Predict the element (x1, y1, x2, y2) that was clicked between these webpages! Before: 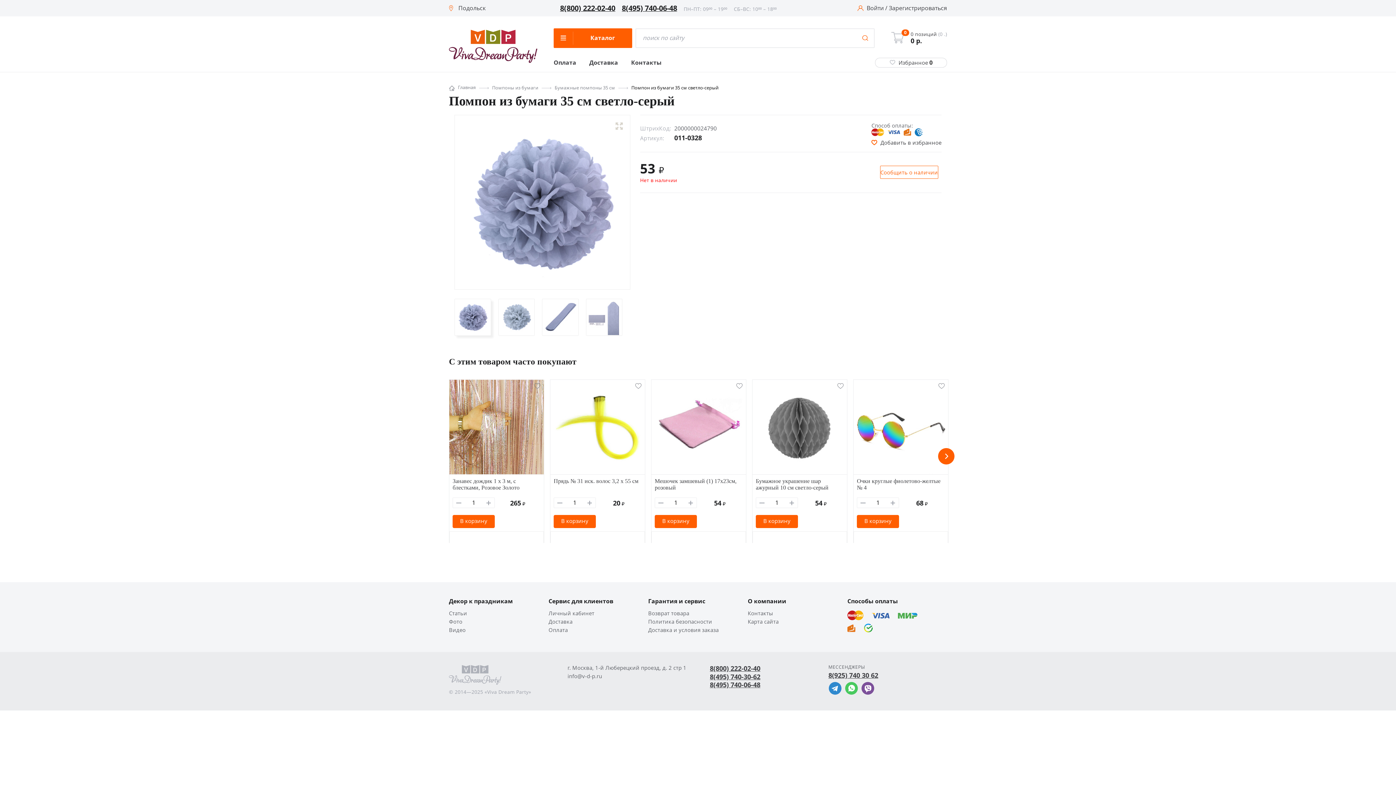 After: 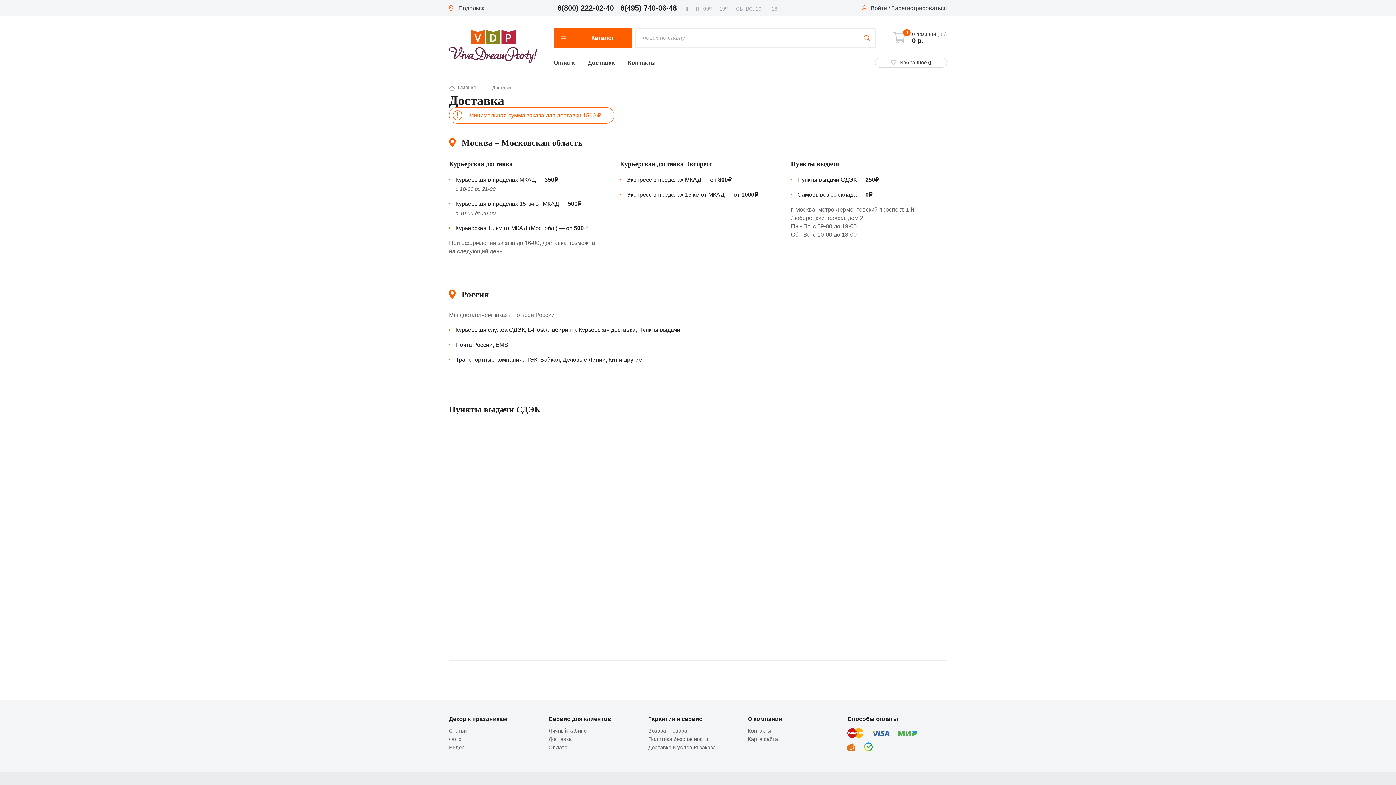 Action: bbox: (589, 59, 618, 65) label: Доставка